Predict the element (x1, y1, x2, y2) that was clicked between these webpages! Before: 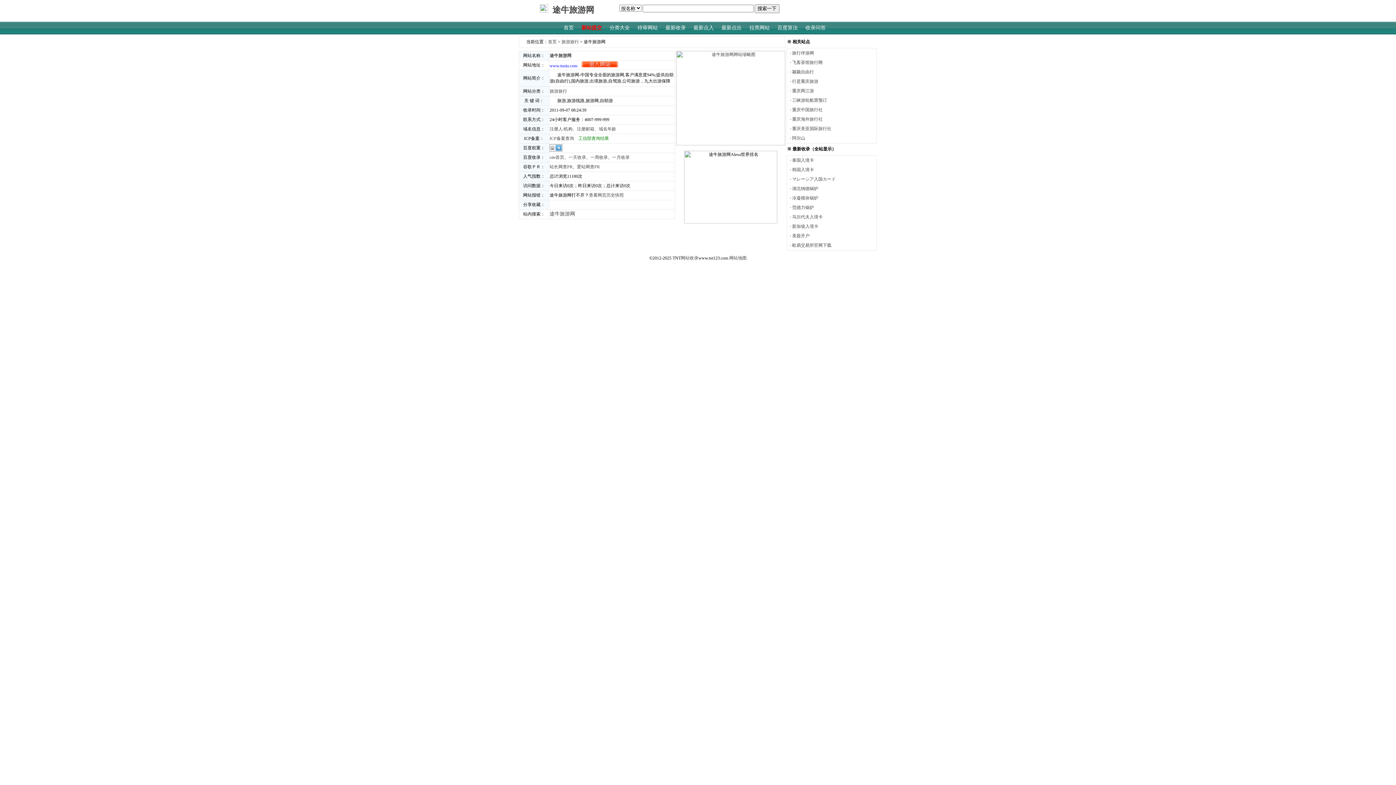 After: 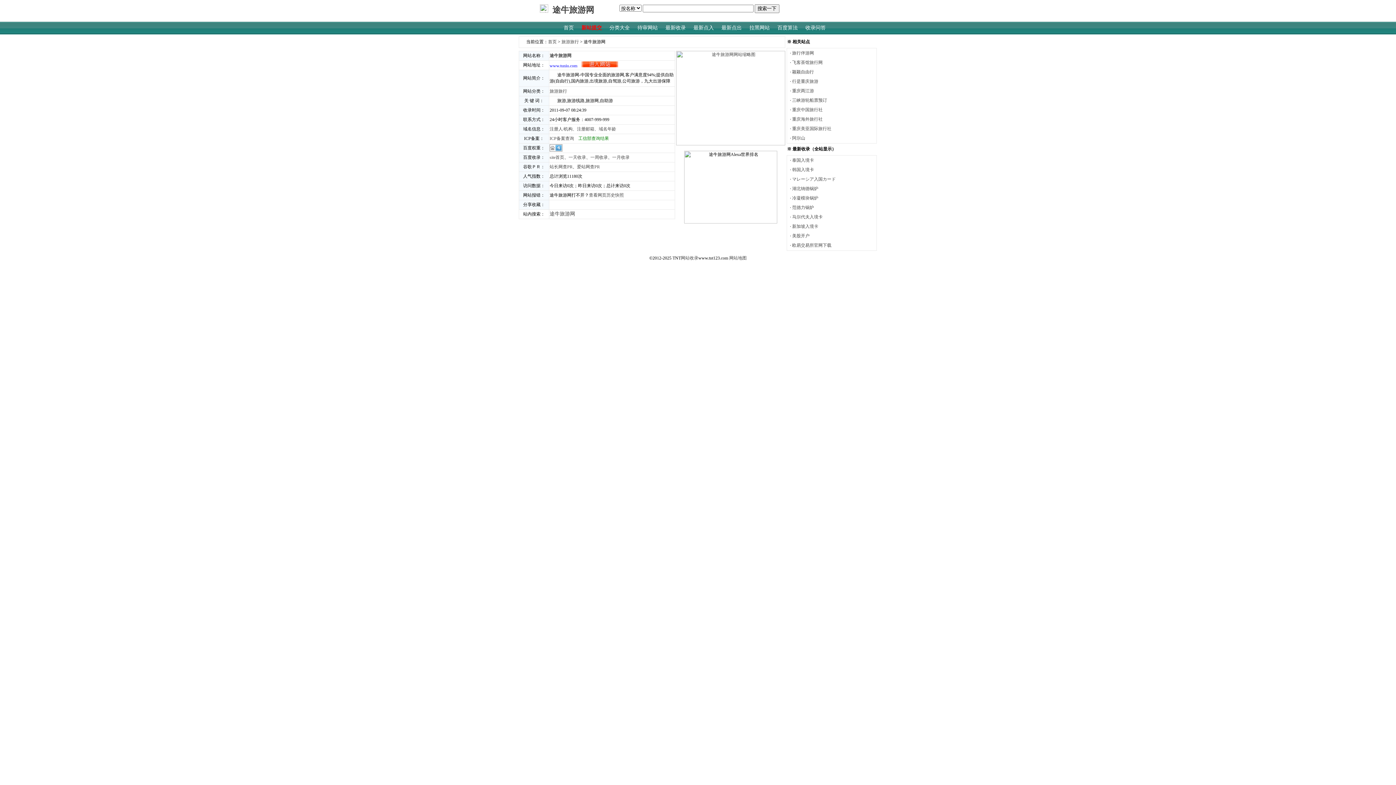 Action: bbox: (581, 63, 618, 68)